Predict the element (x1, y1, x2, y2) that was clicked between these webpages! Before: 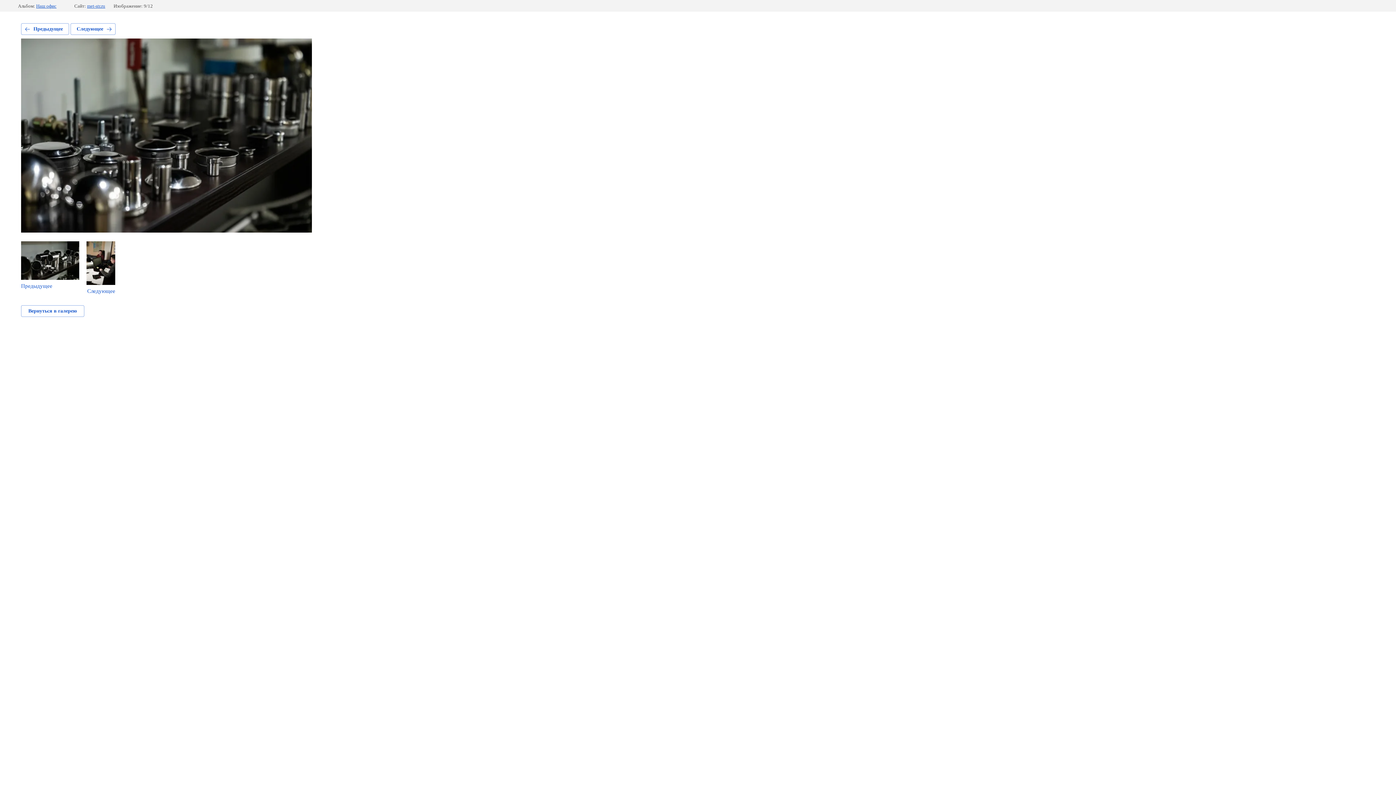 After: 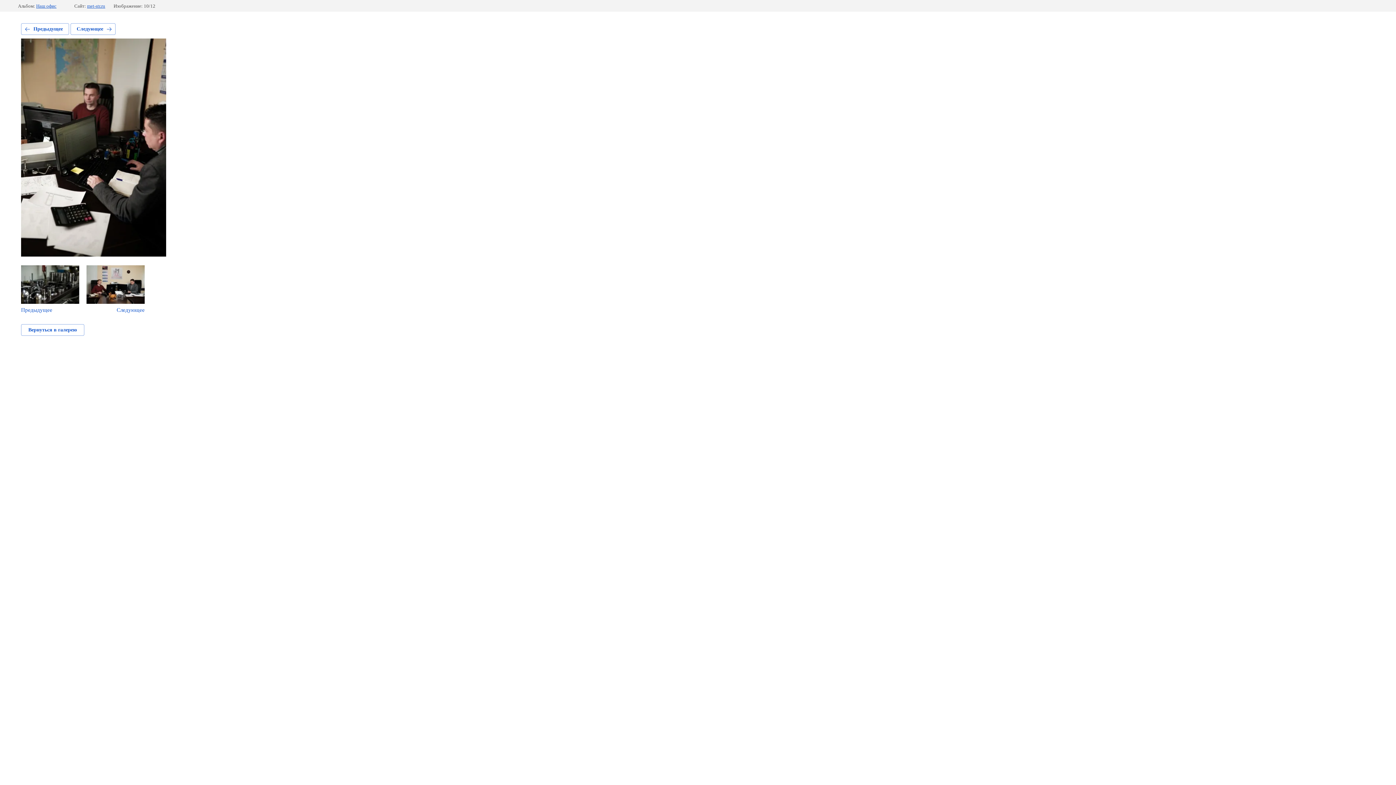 Action: label: Следующее bbox: (70, 23, 115, 34)